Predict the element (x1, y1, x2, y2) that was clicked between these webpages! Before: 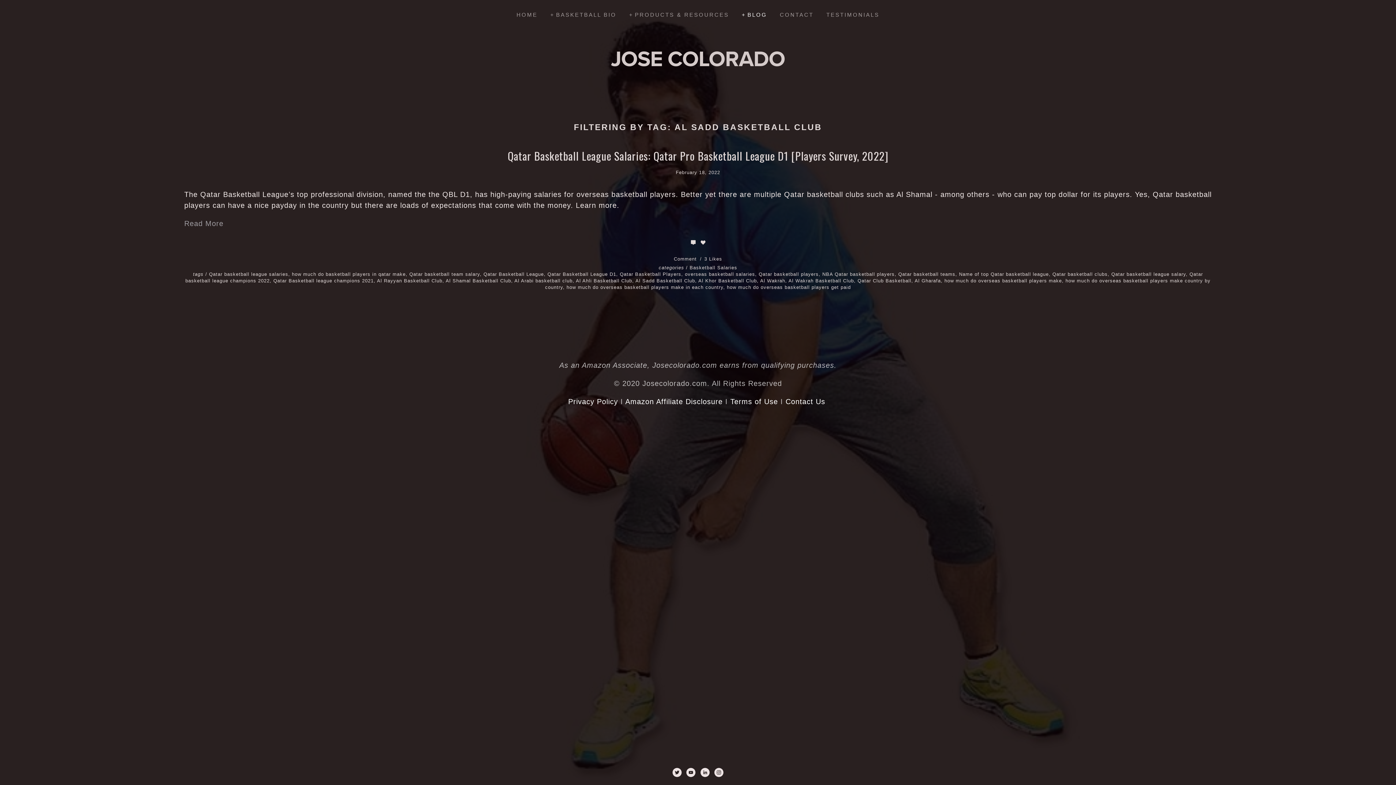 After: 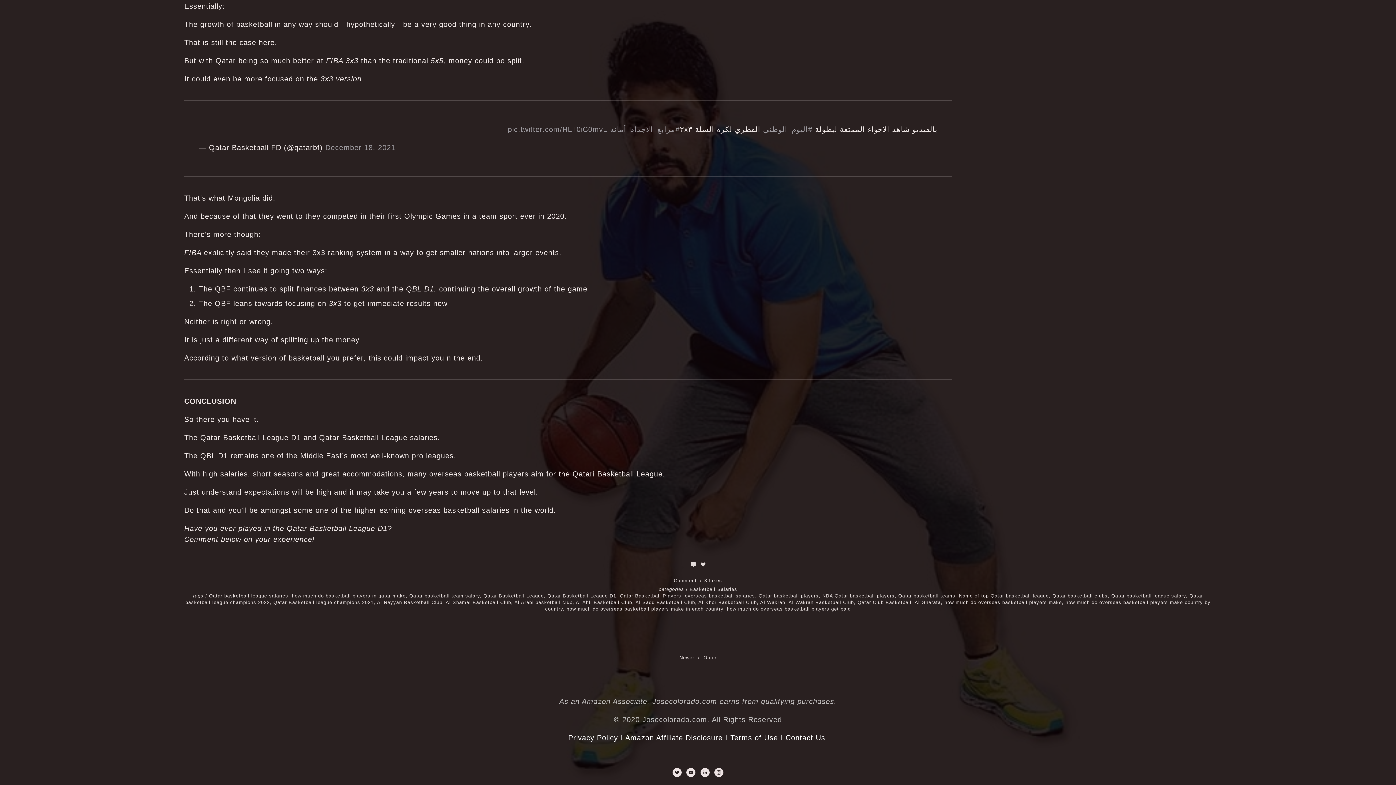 Action: label: Comment  bbox: (673, 256, 698, 261)